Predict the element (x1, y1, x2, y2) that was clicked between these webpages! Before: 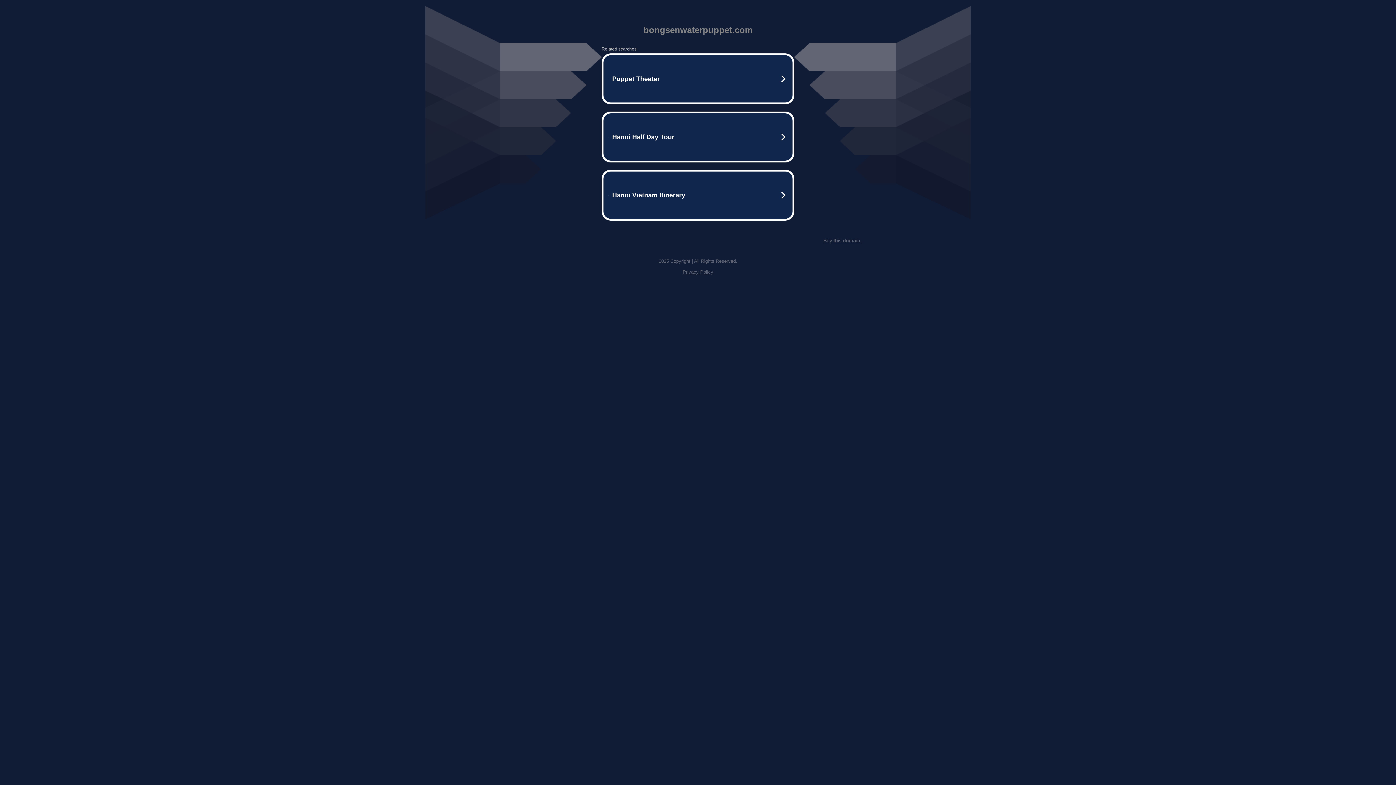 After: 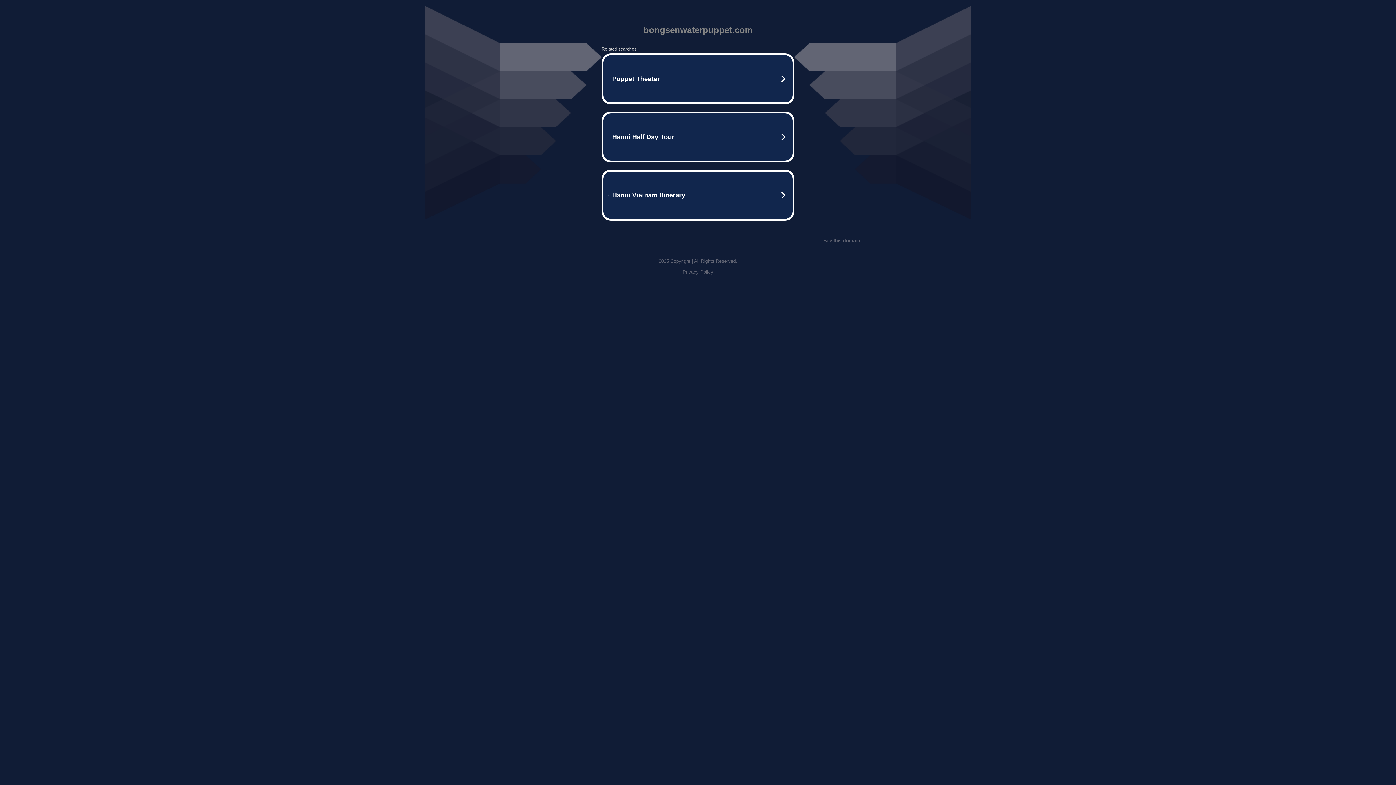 Action: bbox: (823, 237, 861, 243) label: Buy this domain.